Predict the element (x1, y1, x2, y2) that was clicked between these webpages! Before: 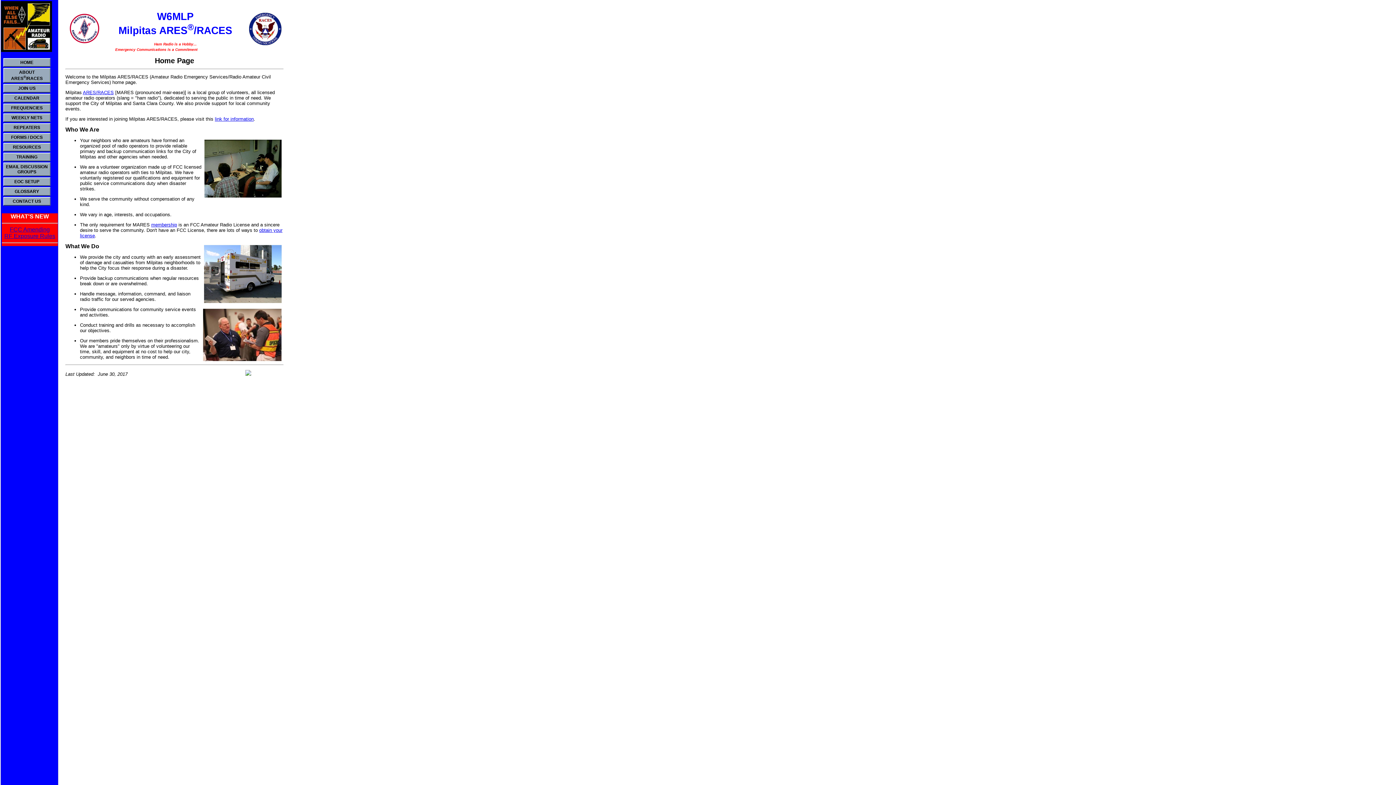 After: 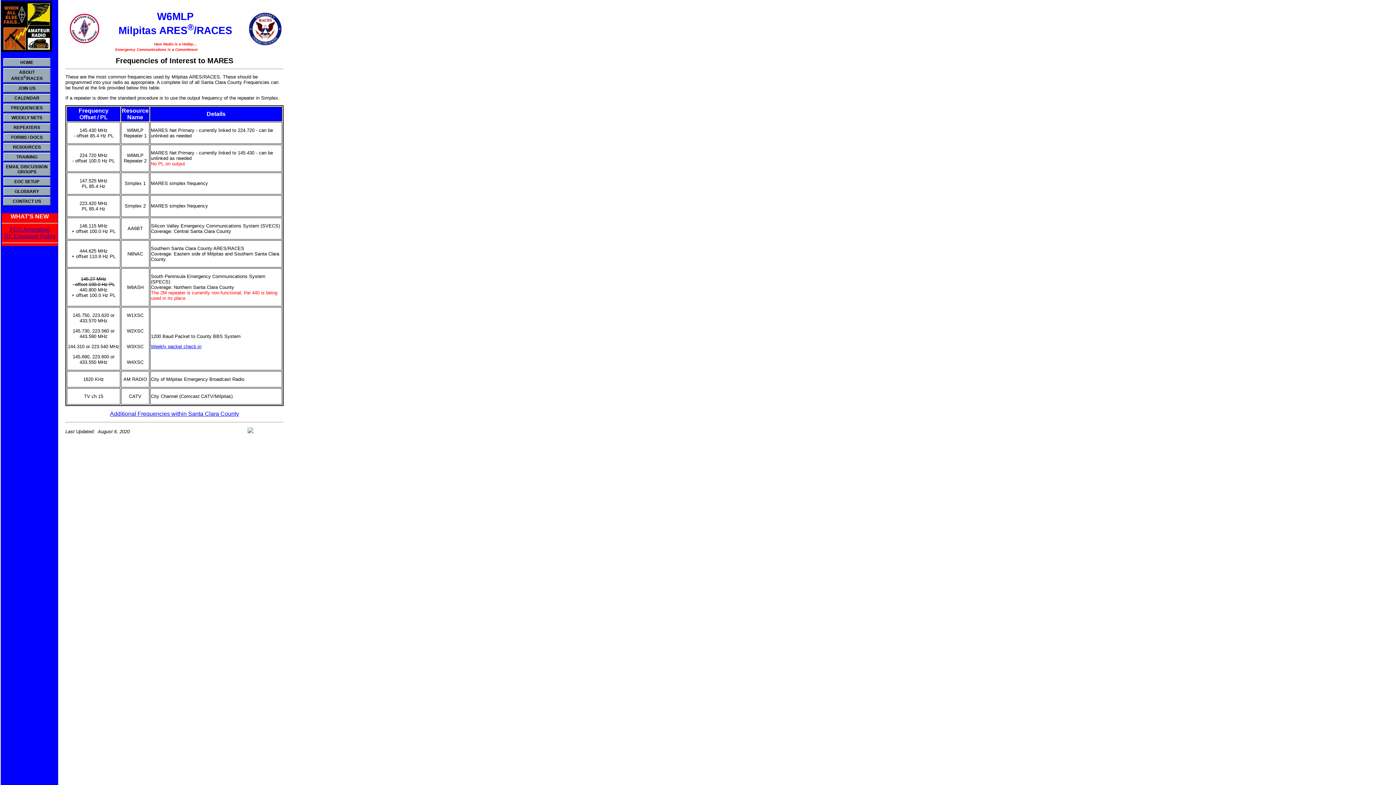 Action: bbox: (3, 103, 50, 112) label: FREQUENCIES